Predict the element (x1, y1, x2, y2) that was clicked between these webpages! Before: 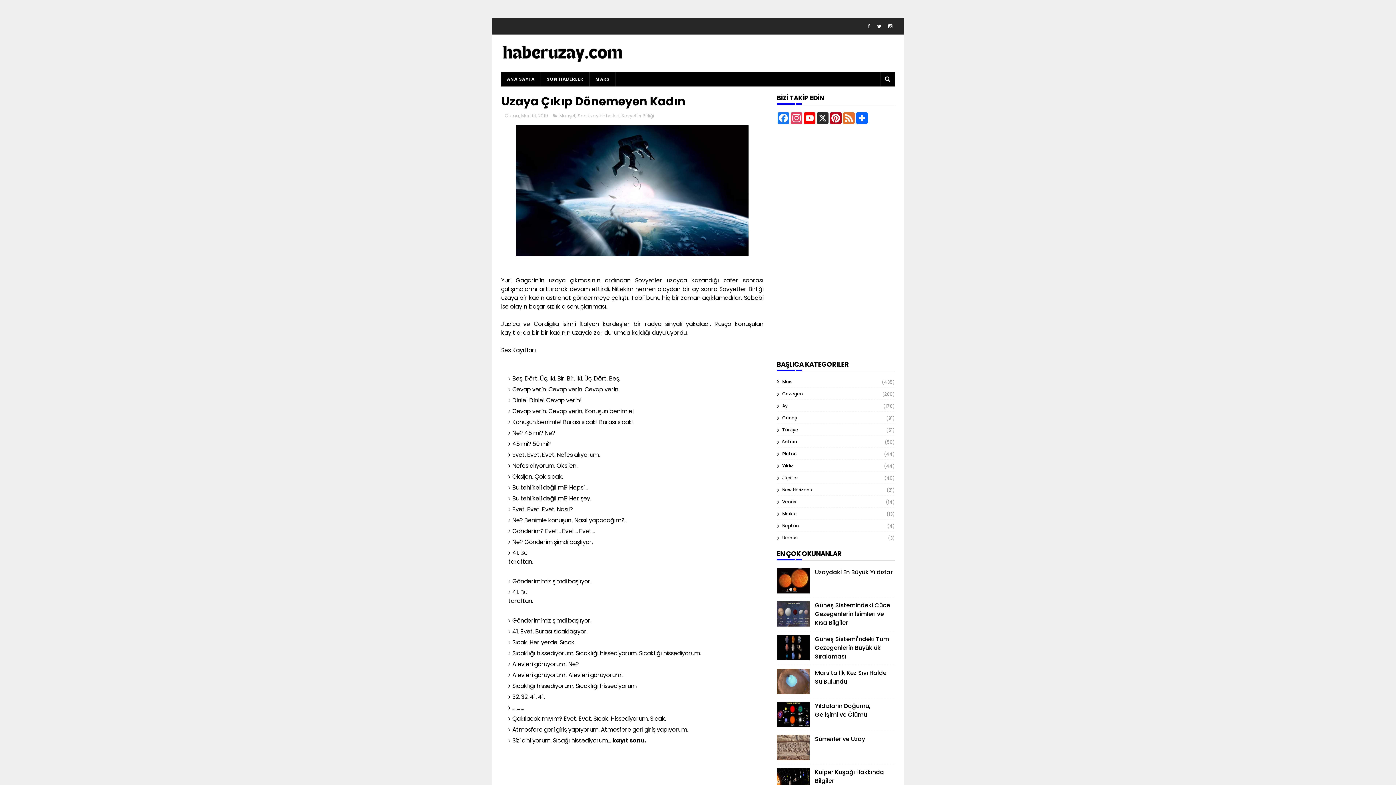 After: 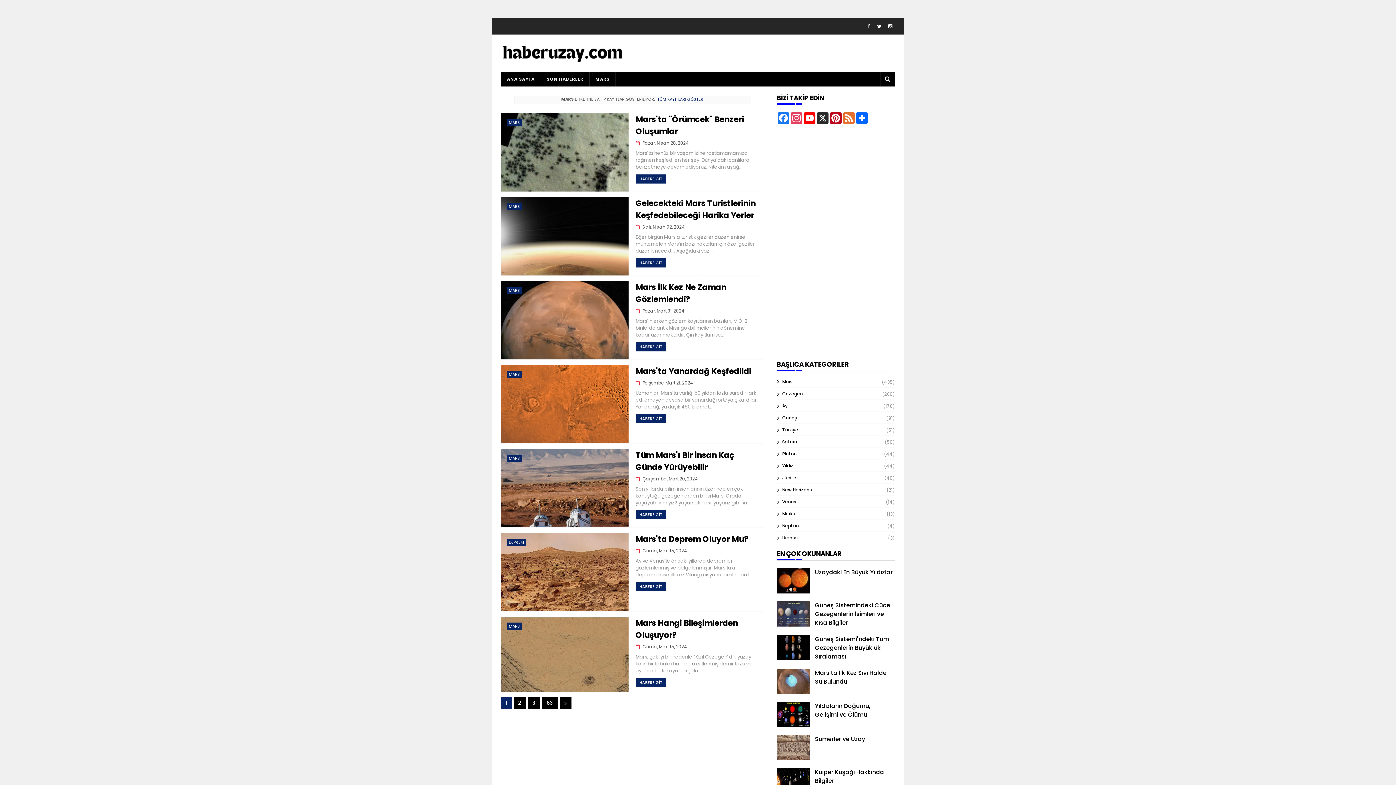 Action: label: Mars bbox: (776, 378, 792, 385)